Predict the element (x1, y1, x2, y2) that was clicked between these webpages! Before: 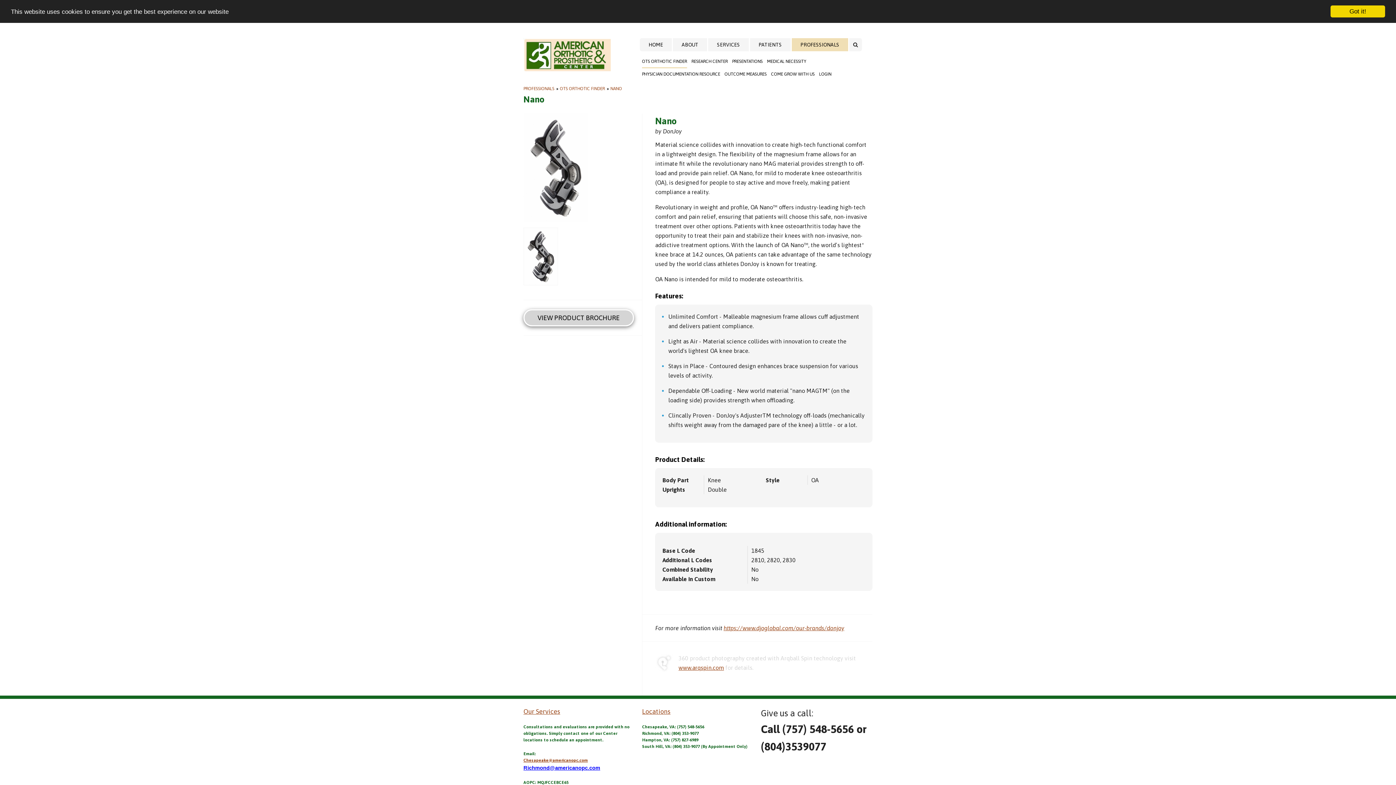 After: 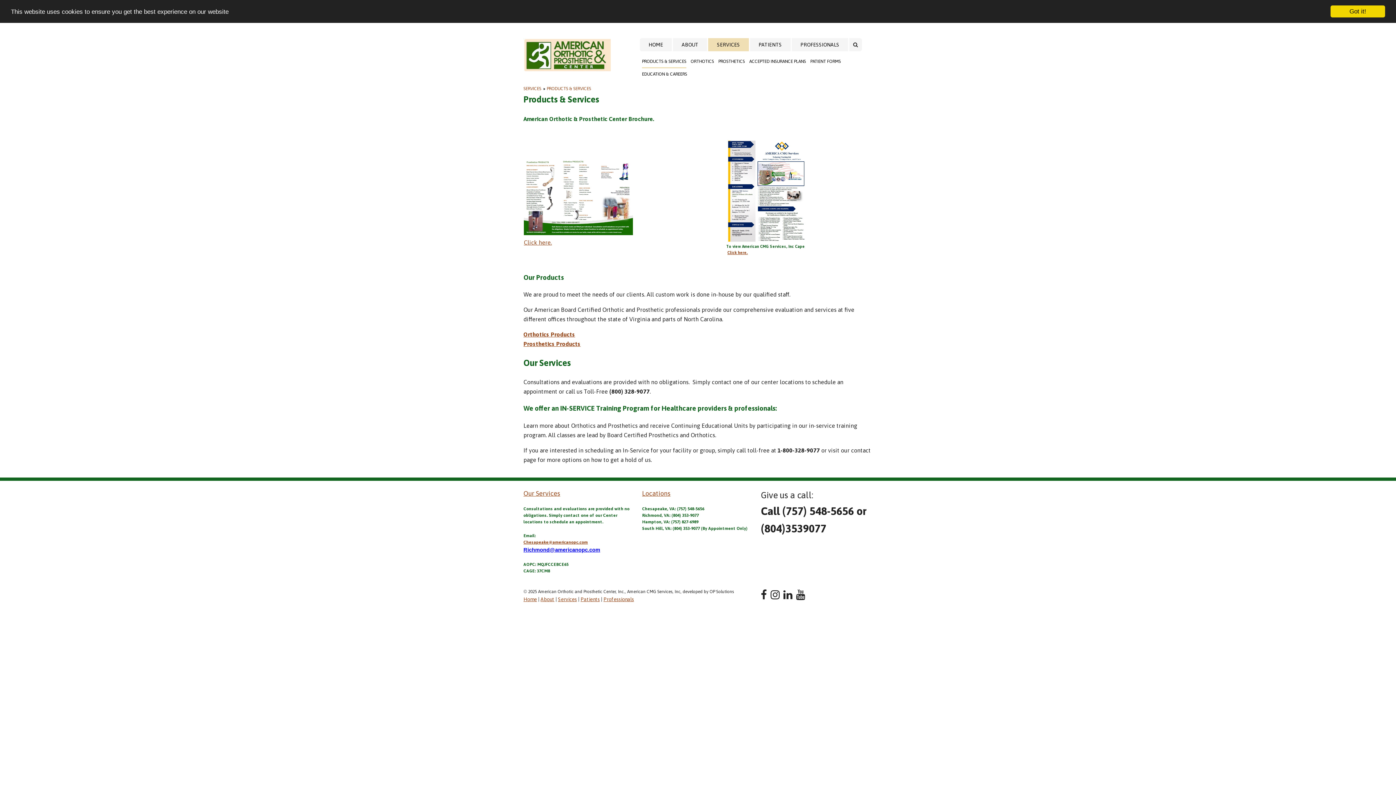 Action: bbox: (523, 707, 560, 715) label: Our Services